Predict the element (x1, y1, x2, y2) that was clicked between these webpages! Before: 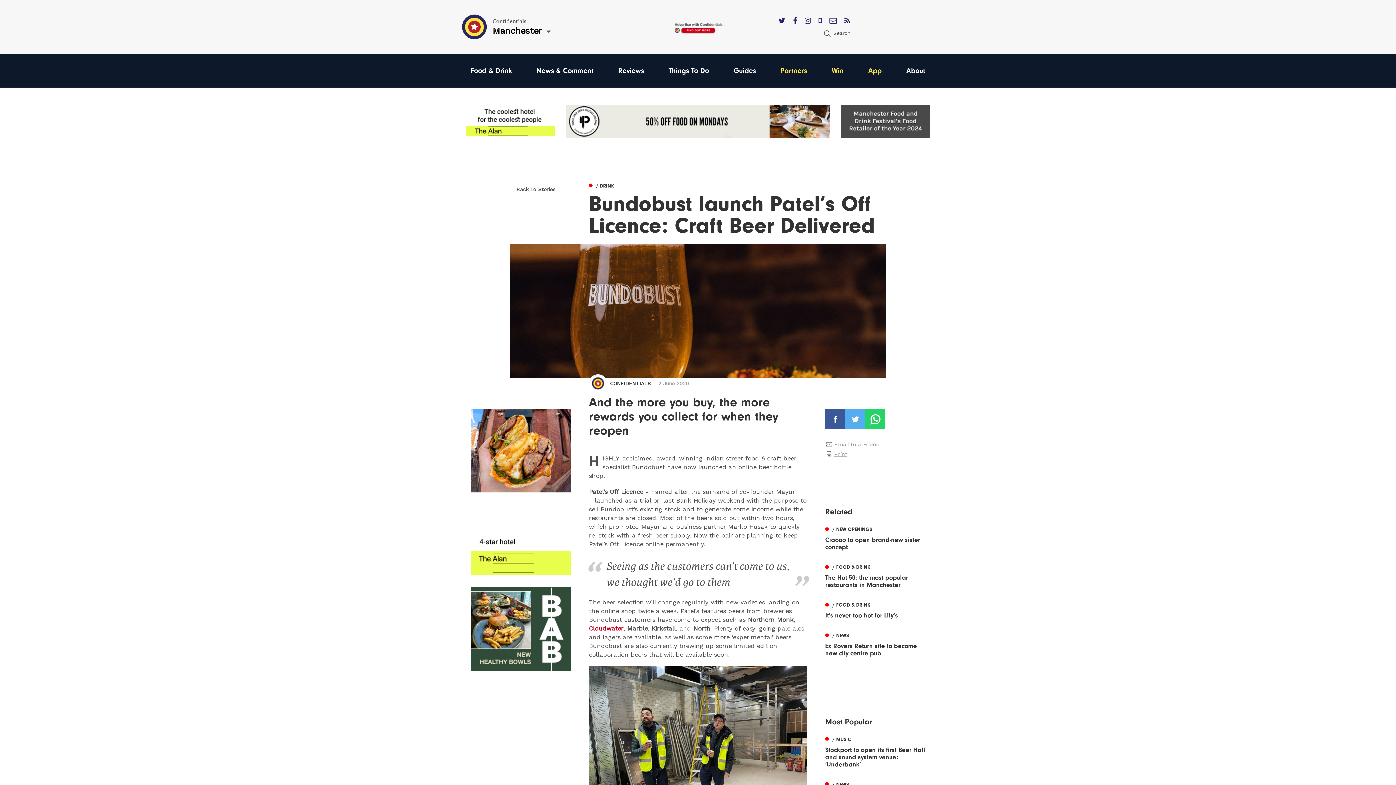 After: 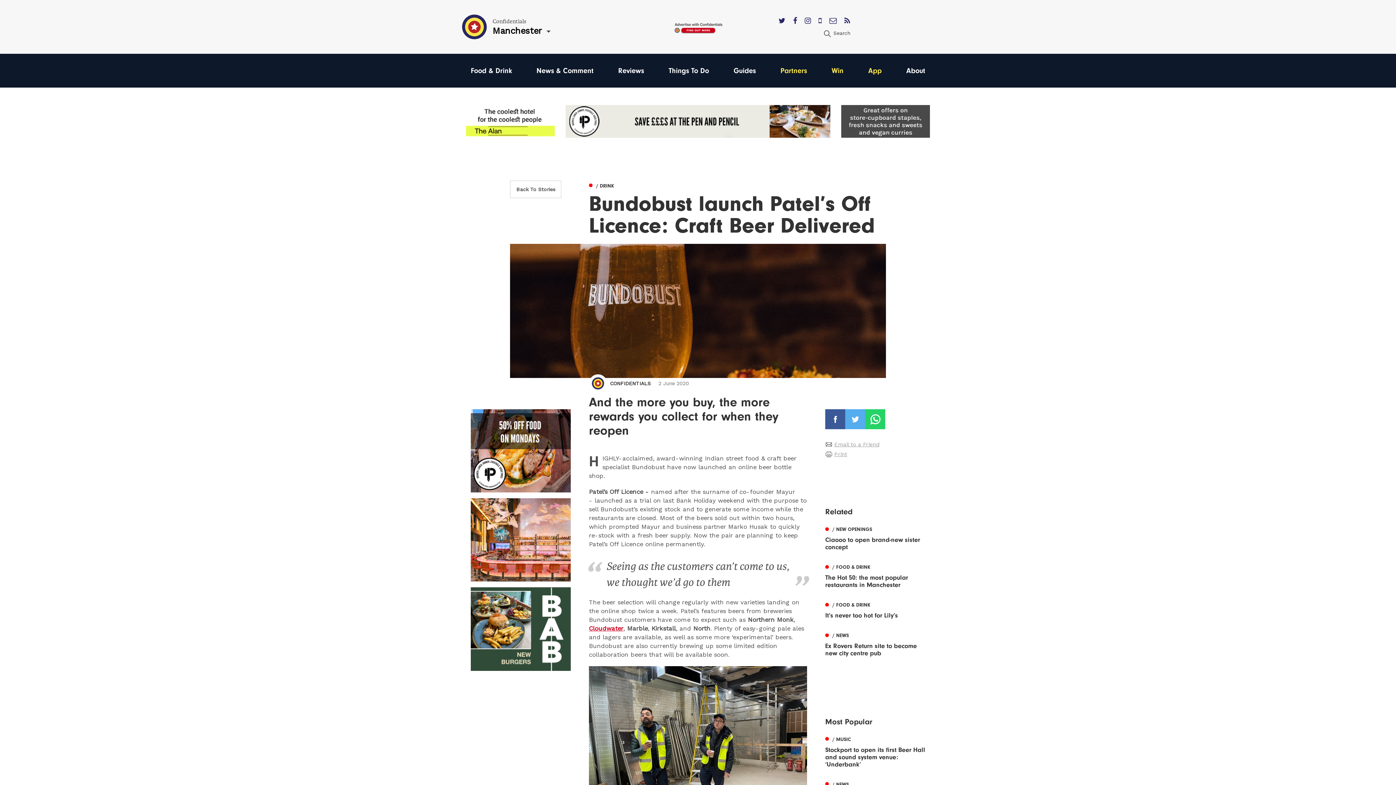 Action: bbox: (804, 16, 811, 25)